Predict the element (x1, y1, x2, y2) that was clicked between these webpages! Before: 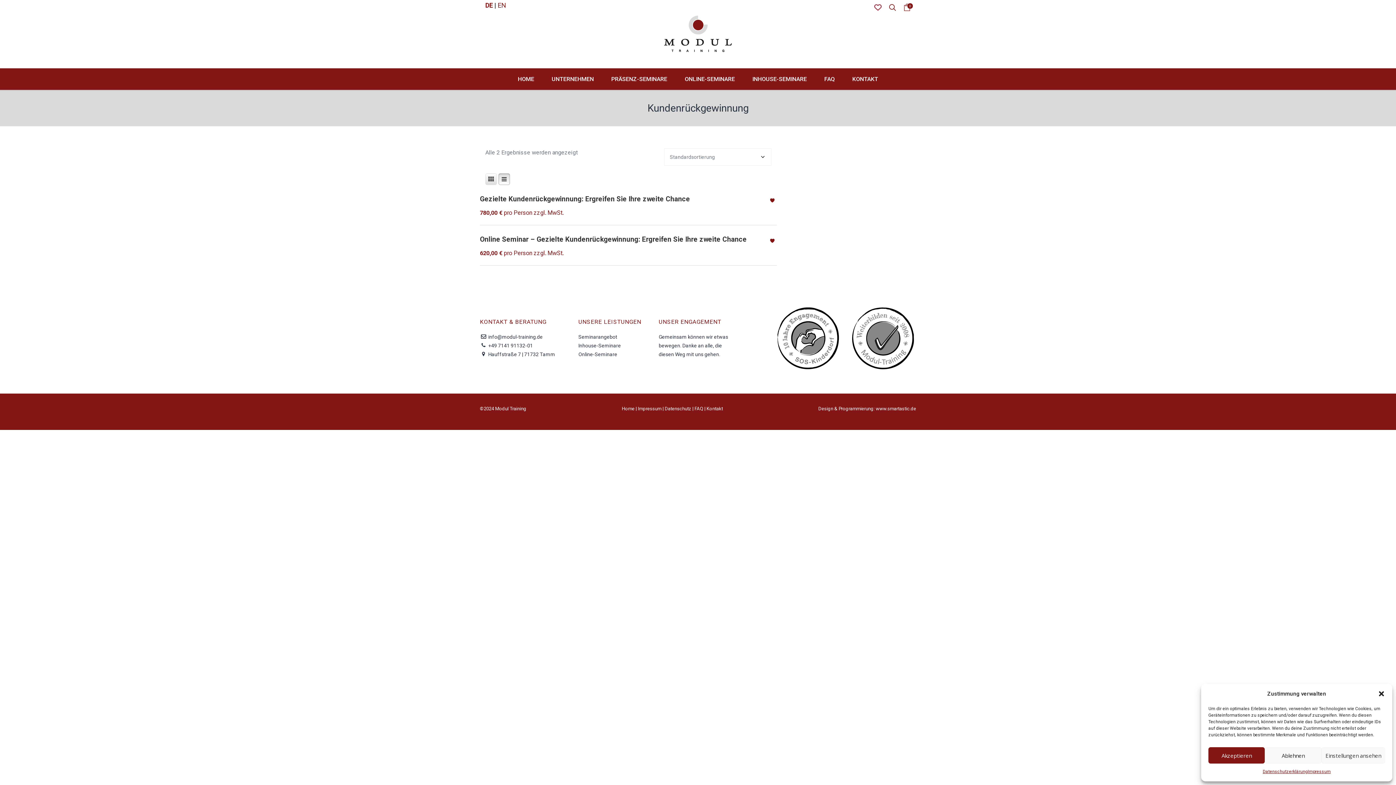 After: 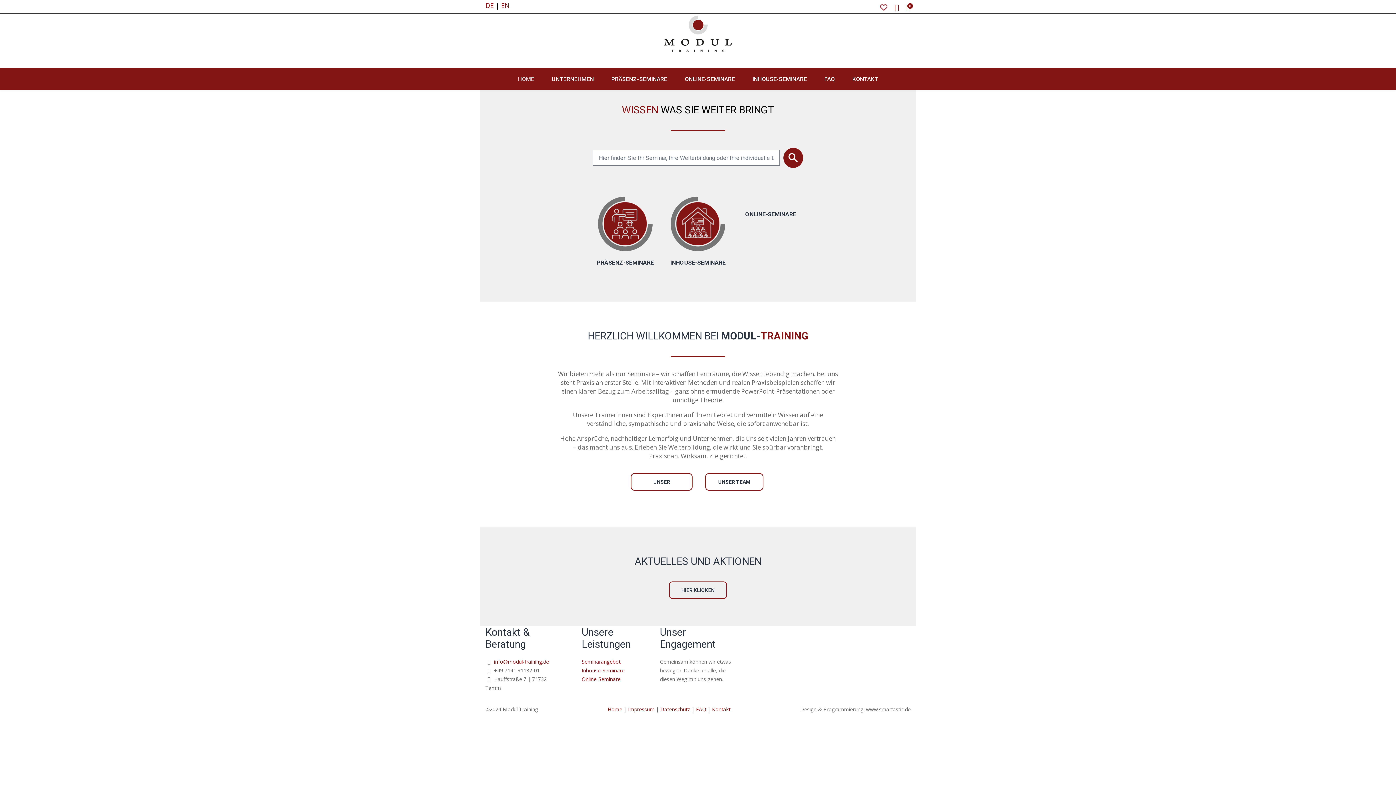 Action: bbox: (625, 15, 770, 52)